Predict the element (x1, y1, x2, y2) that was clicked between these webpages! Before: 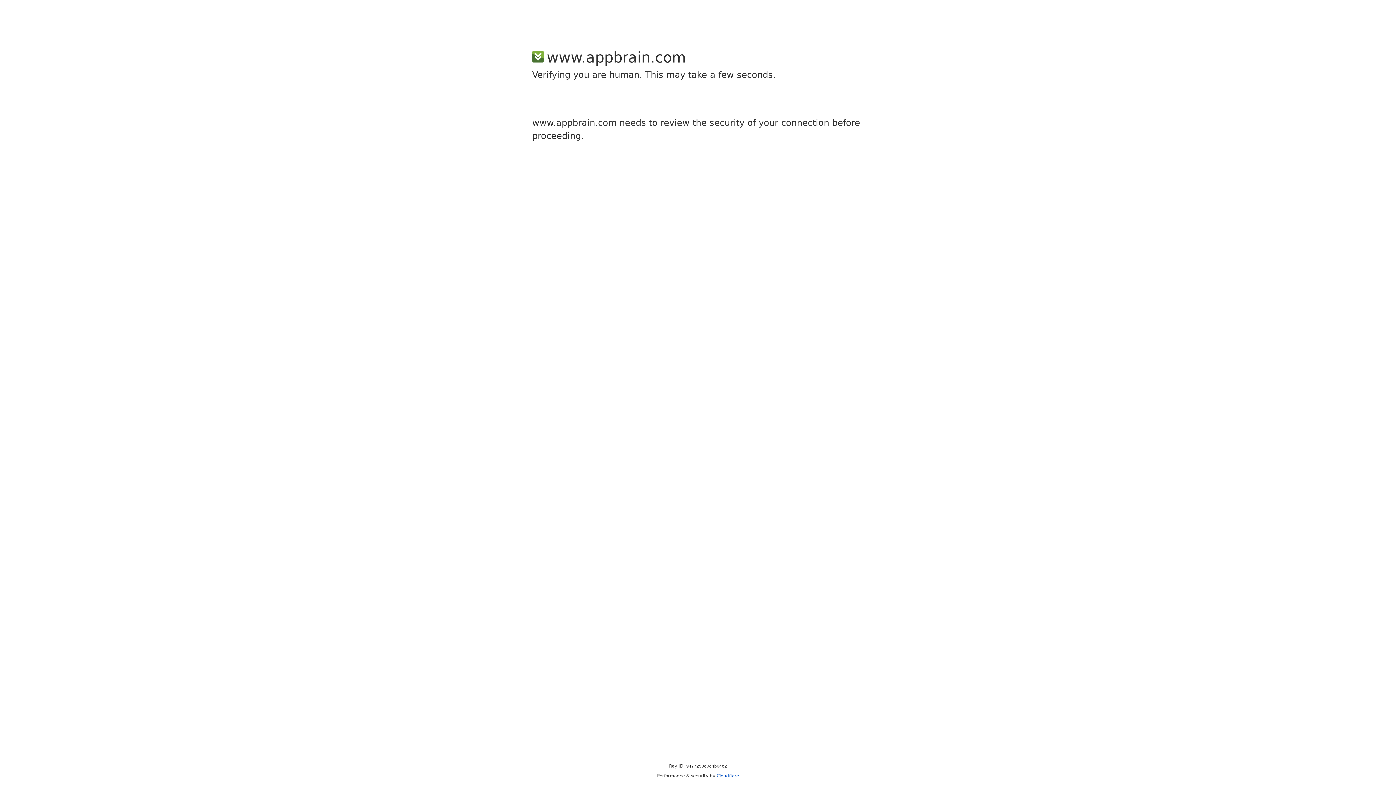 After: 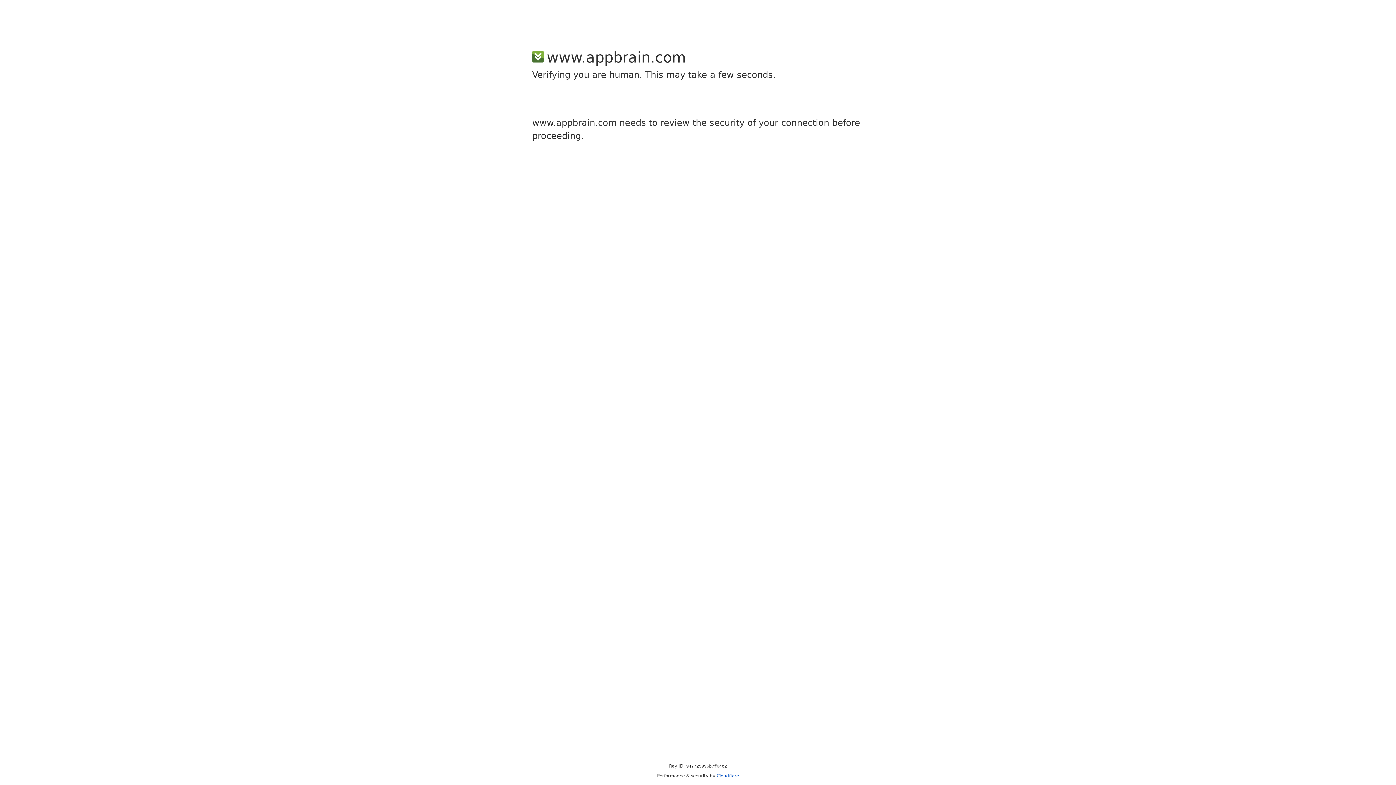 Action: label: Cloudflare bbox: (716, 773, 739, 778)